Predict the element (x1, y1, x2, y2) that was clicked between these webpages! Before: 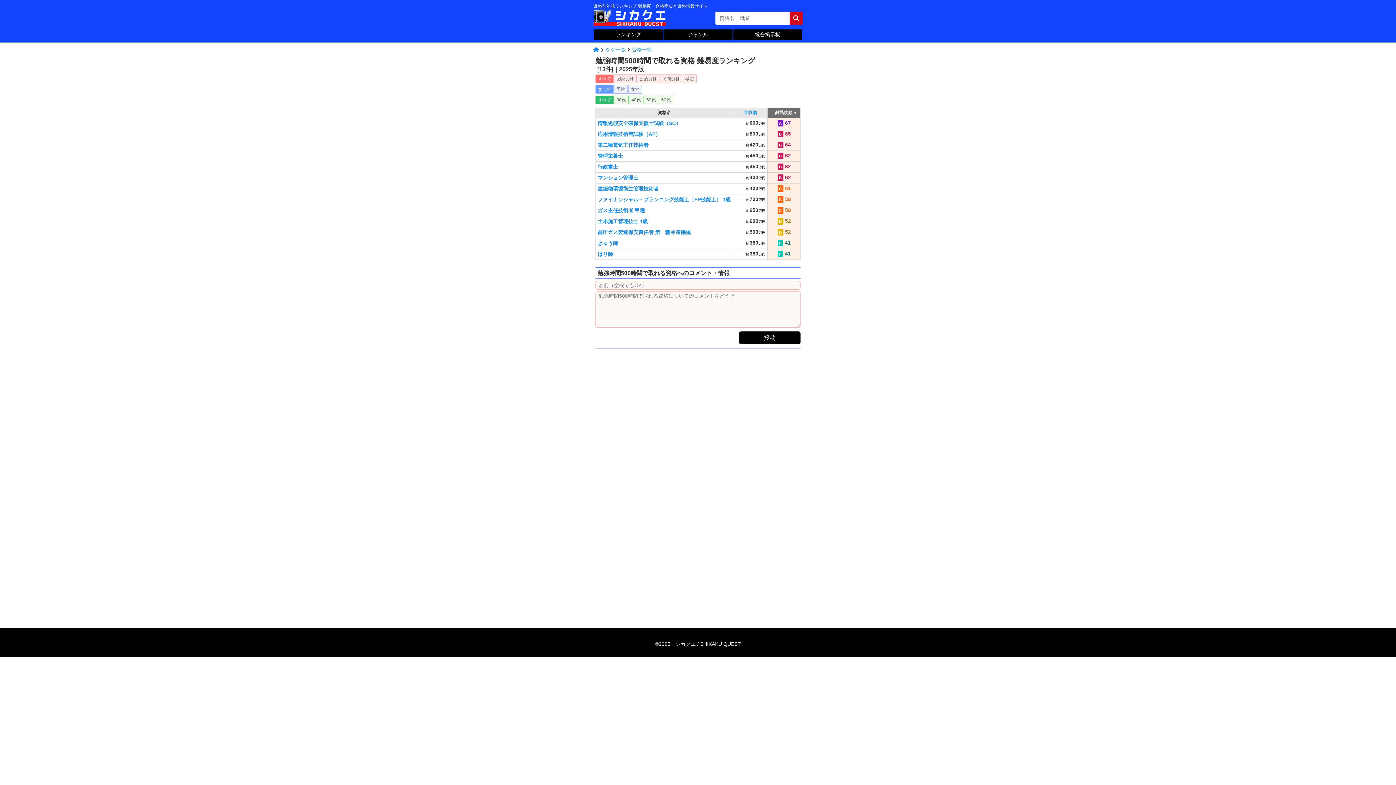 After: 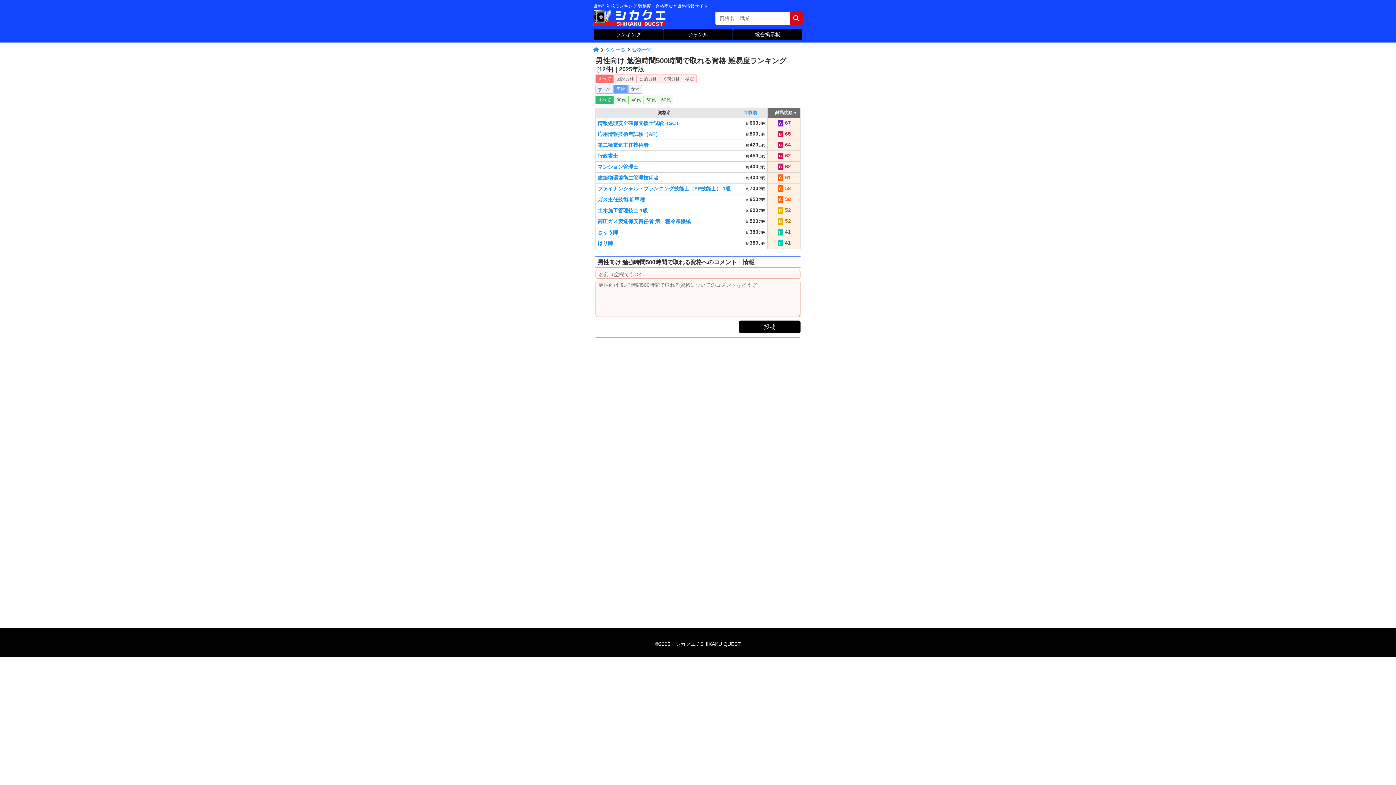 Action: bbox: (616, 86, 625, 92) label: 男性